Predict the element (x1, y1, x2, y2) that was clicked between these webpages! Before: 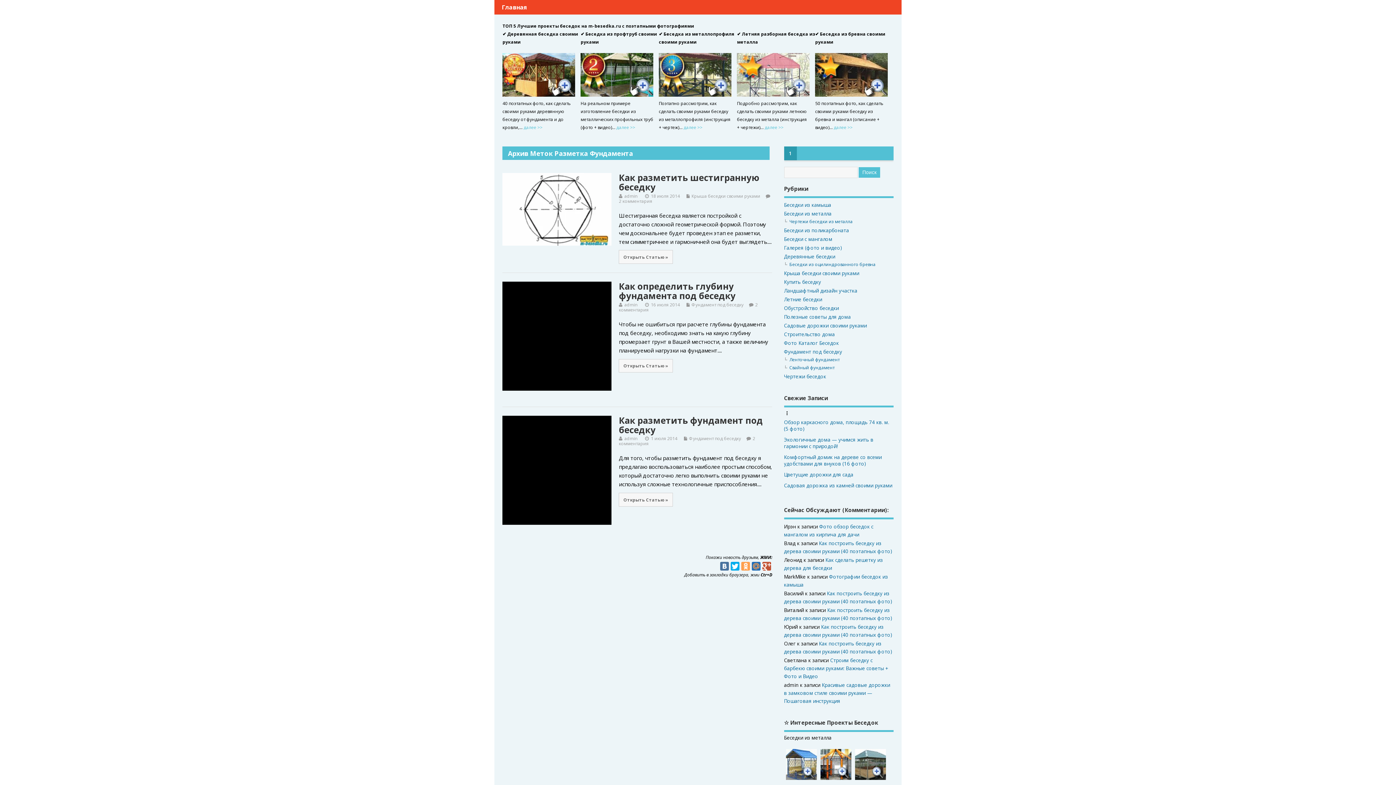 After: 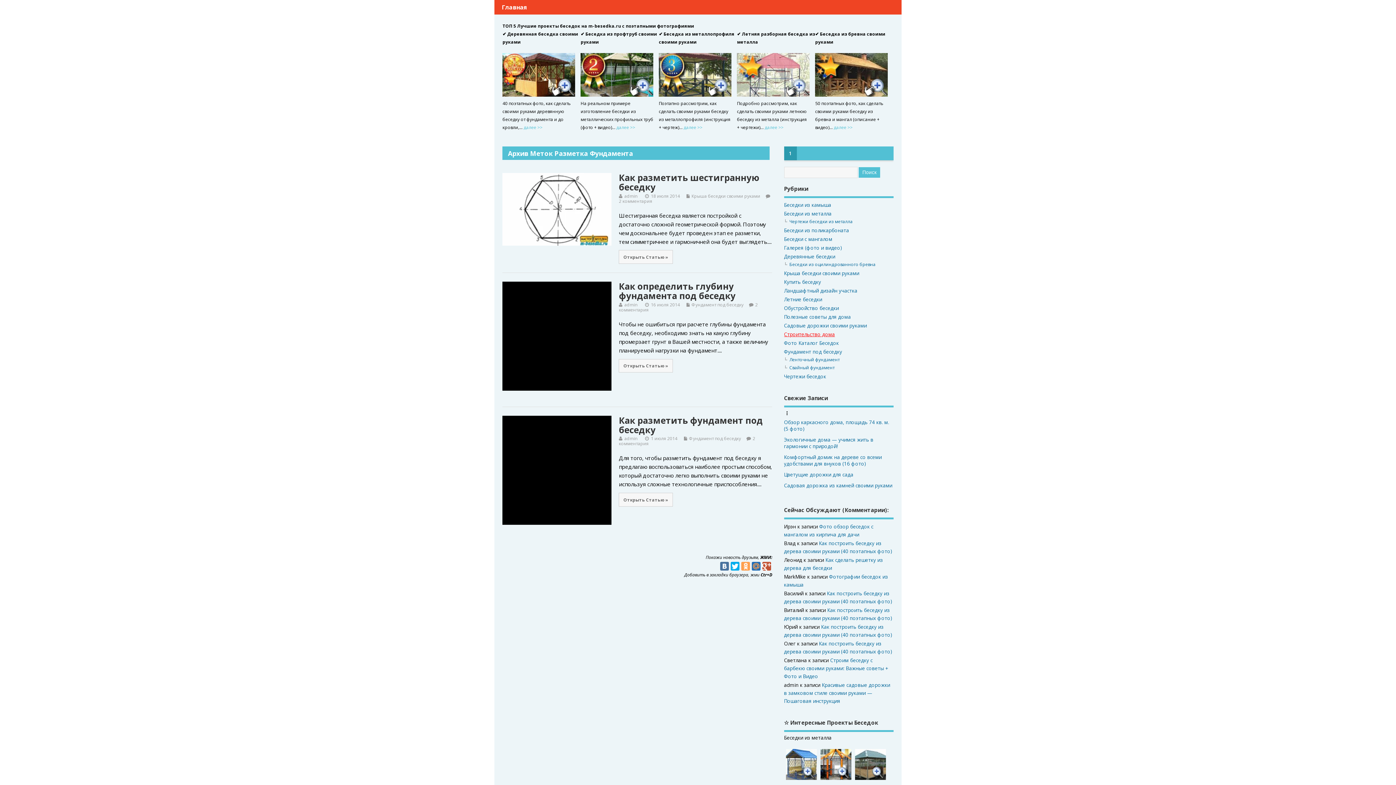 Action: label: Строительство дома bbox: (784, 331, 835, 337)